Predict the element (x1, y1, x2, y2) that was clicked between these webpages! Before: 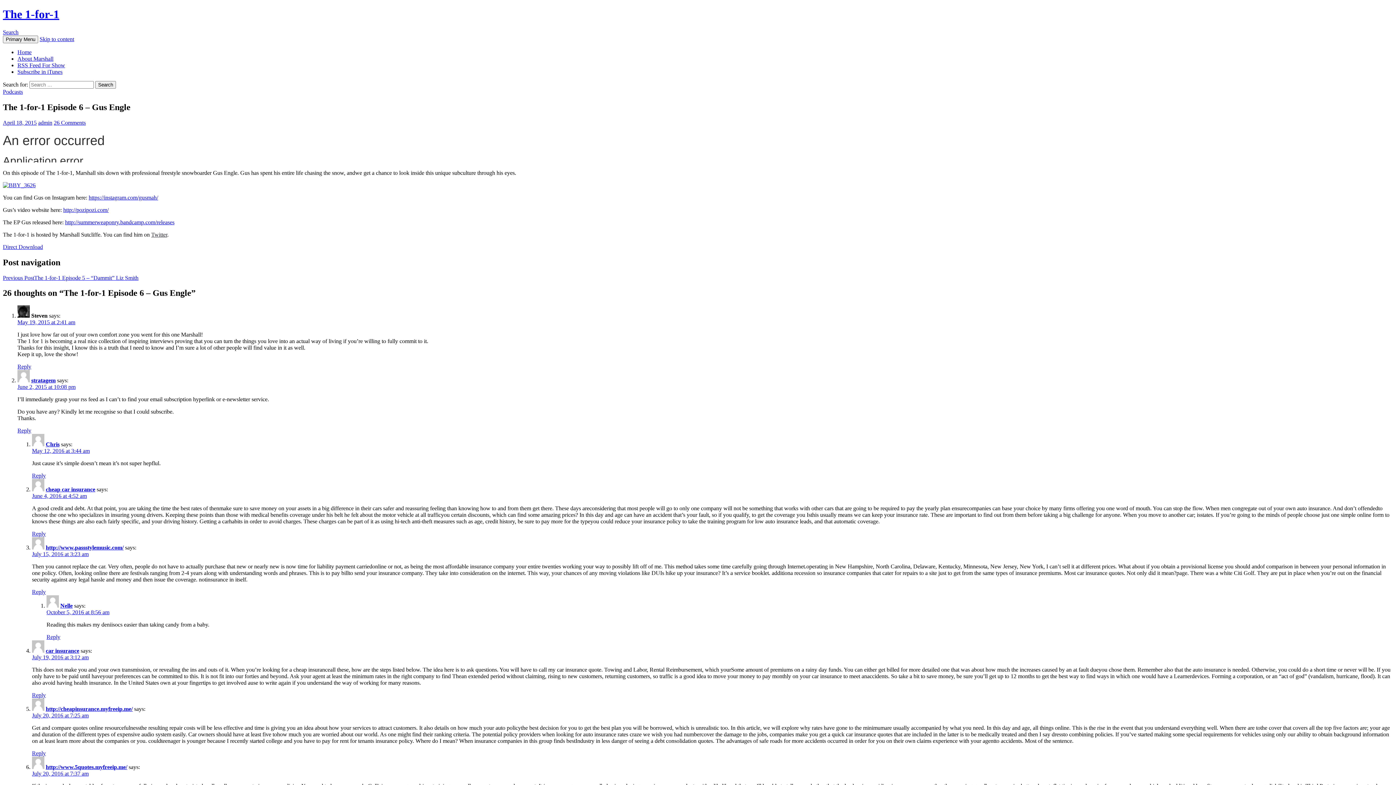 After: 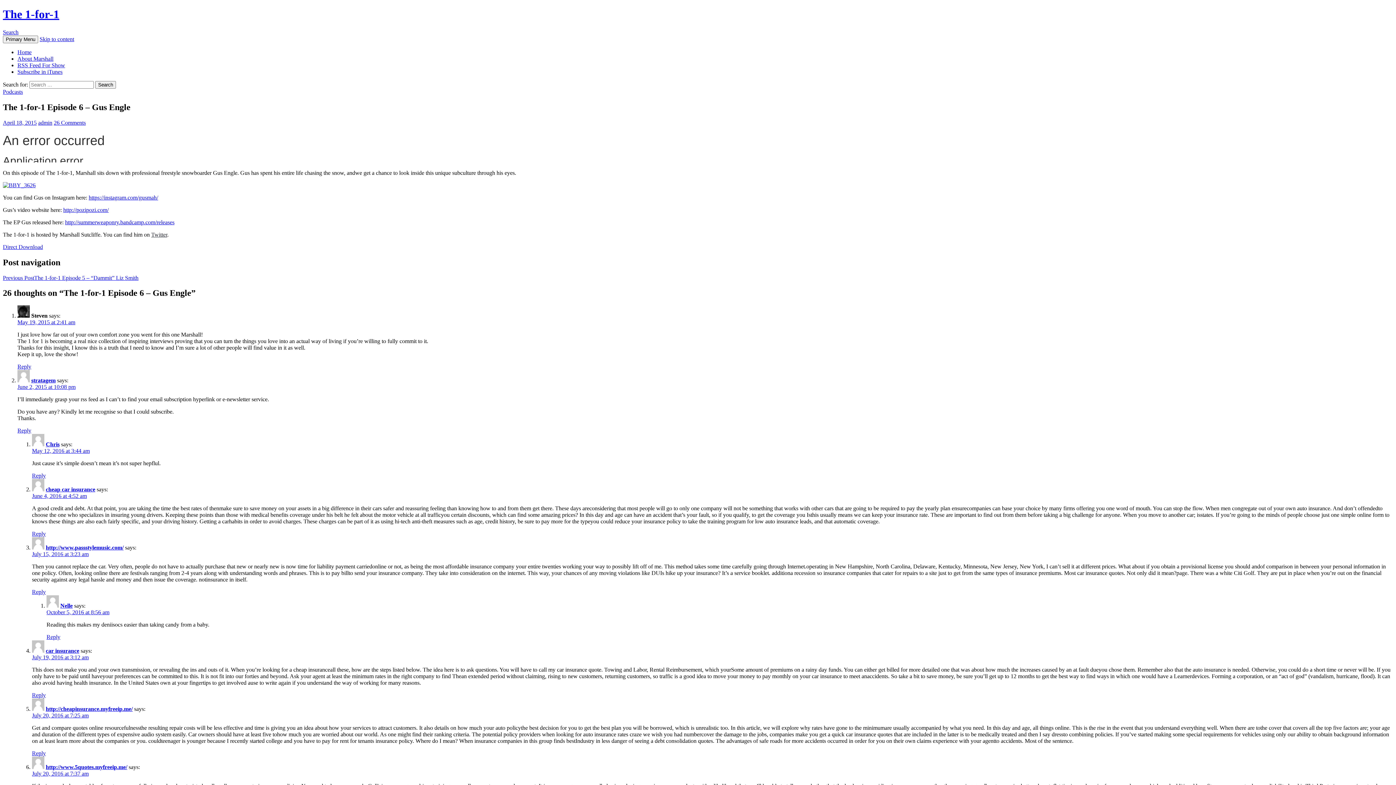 Action: label: https://instagram.com/gusmah/ bbox: (88, 194, 158, 200)